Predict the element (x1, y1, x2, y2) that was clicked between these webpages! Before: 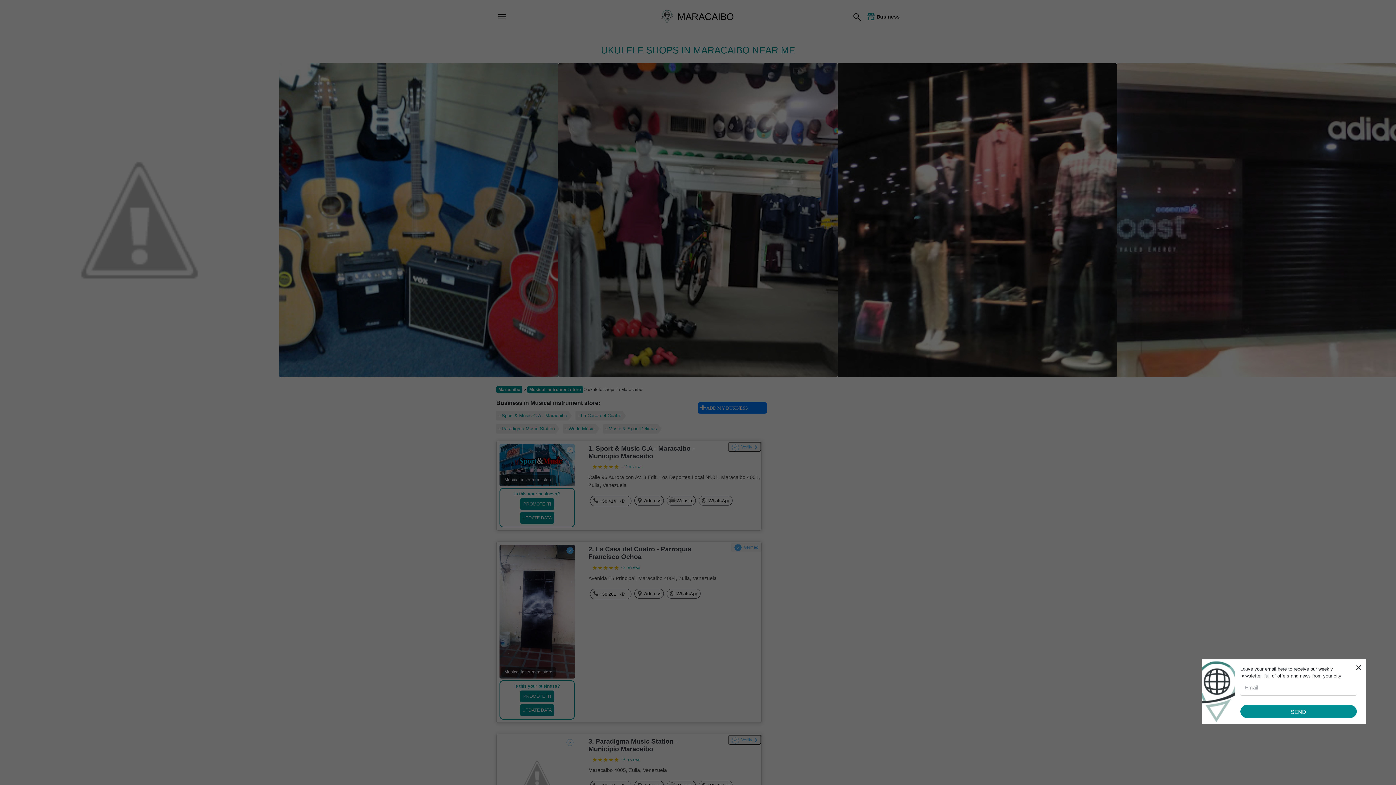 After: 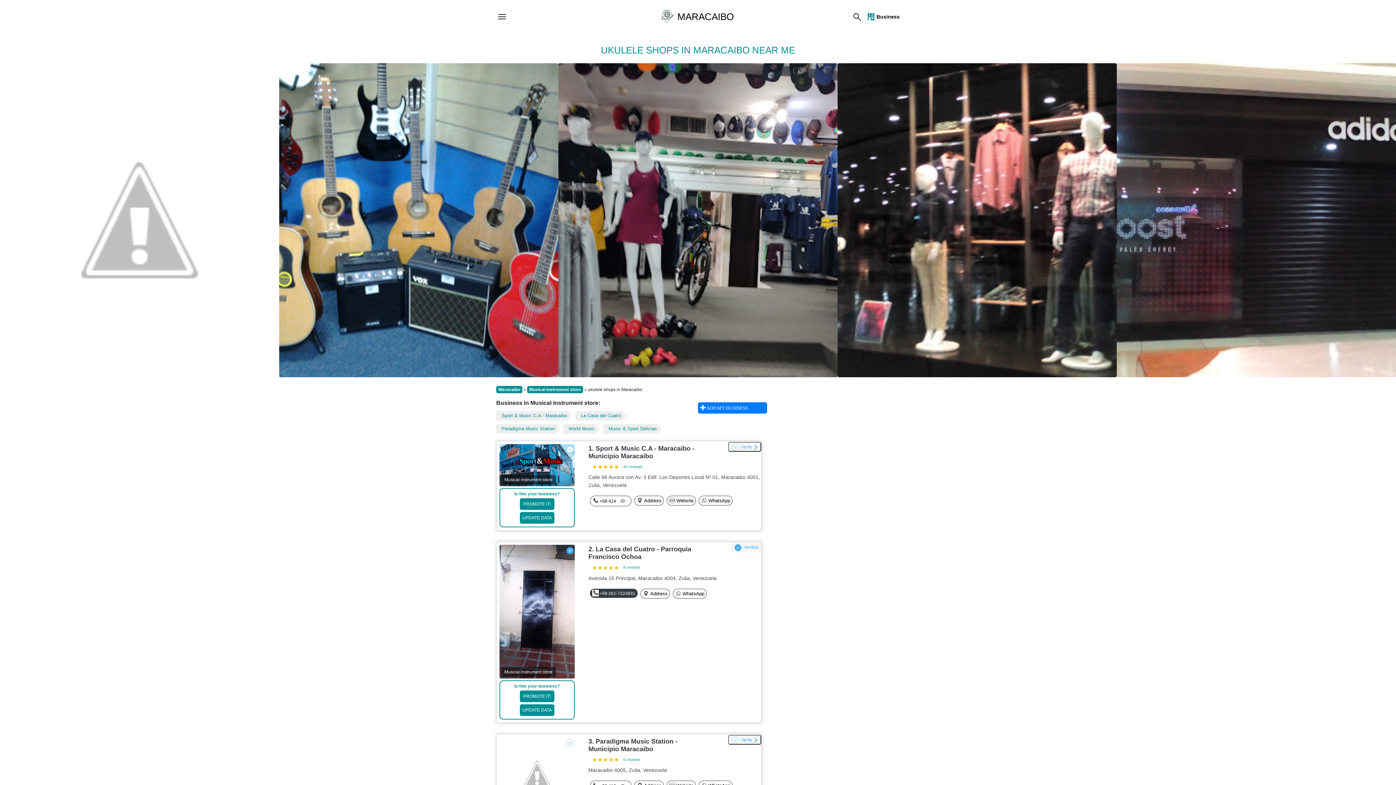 Action: bbox: (618, 590, 627, 598)